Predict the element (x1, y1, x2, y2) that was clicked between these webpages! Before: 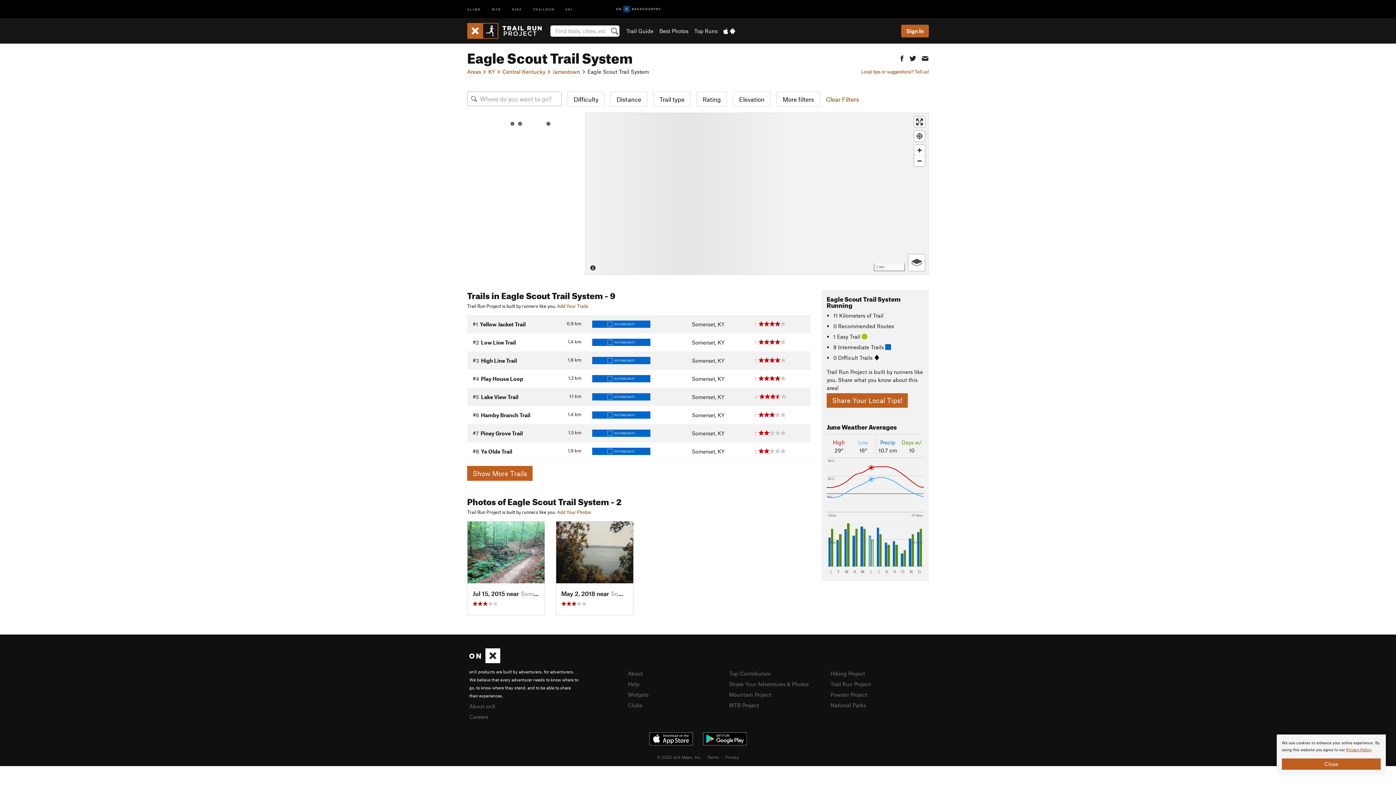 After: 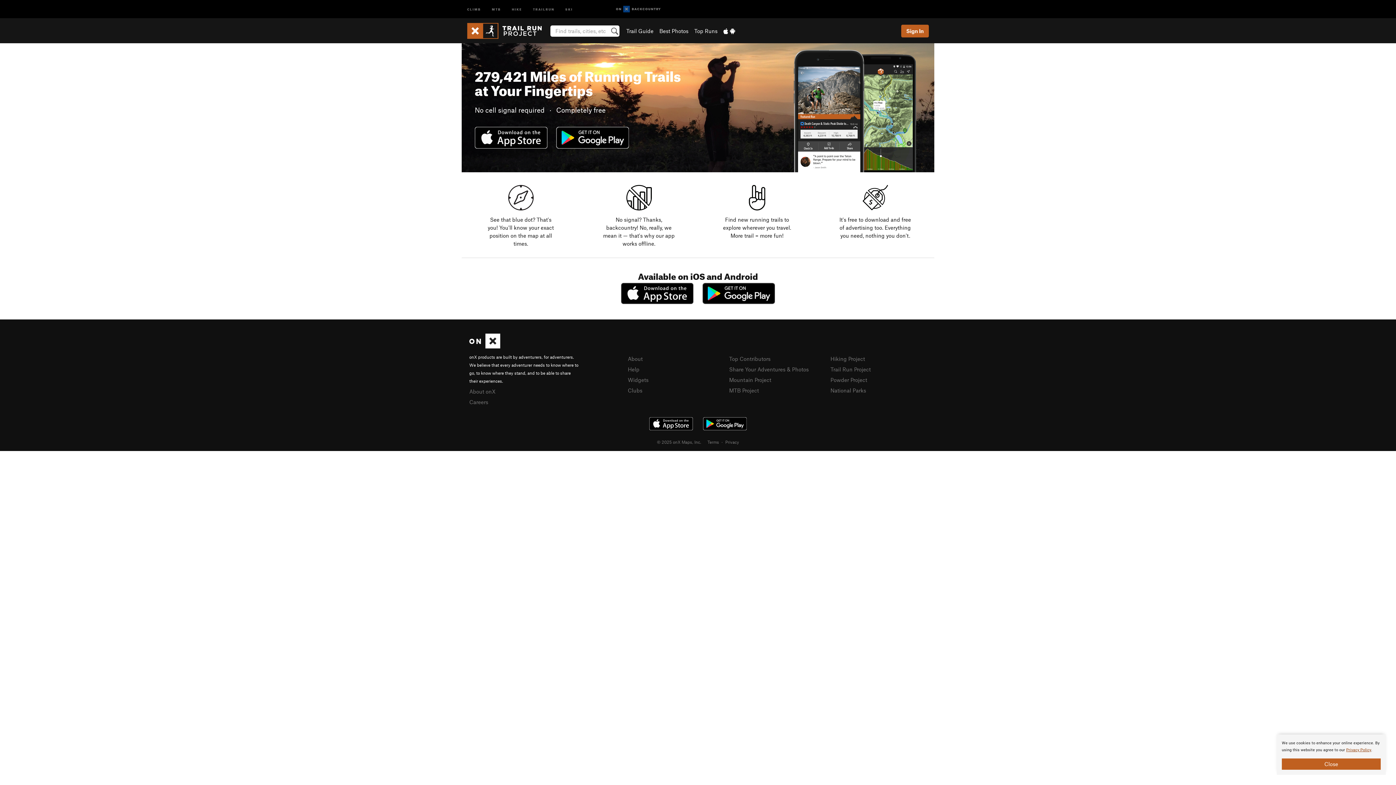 Action: bbox: (723, 27, 735, 34)